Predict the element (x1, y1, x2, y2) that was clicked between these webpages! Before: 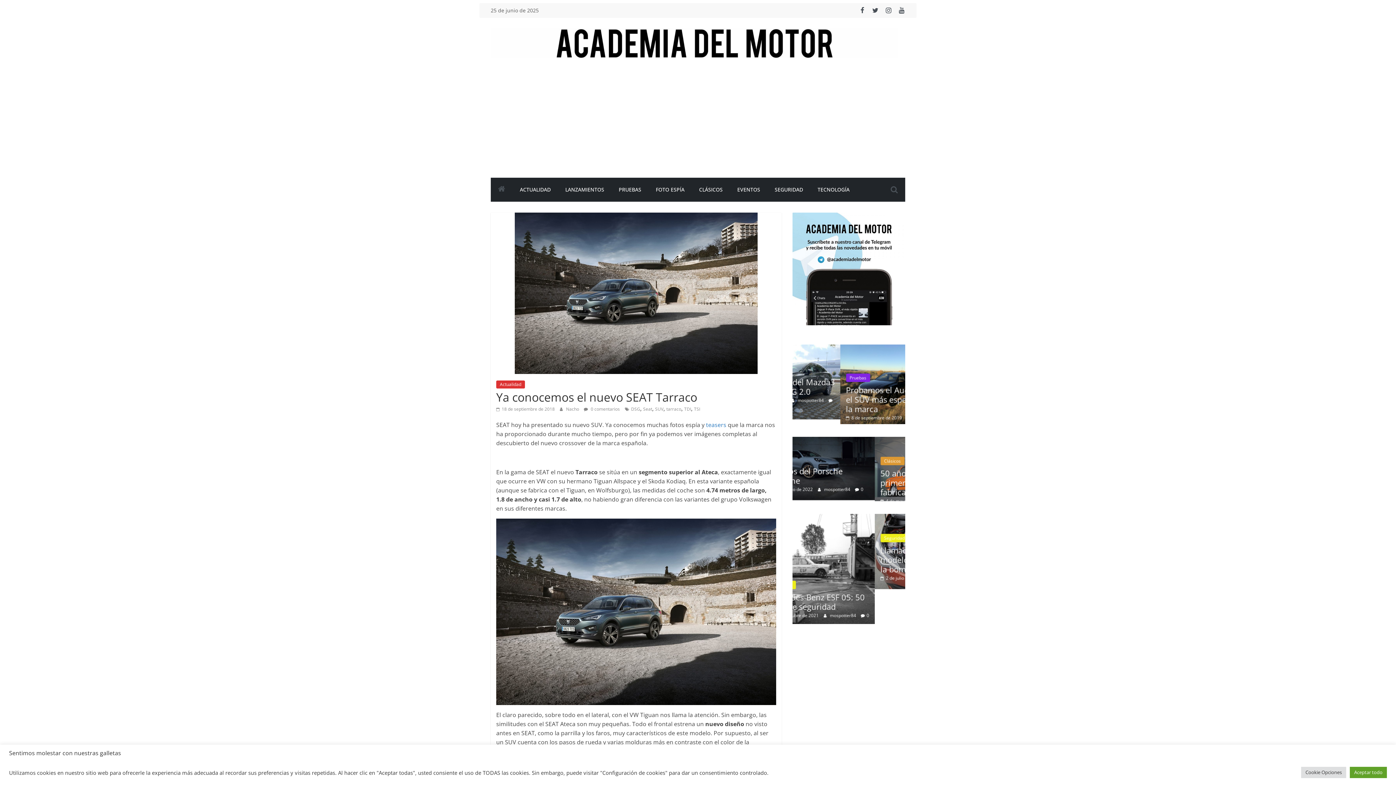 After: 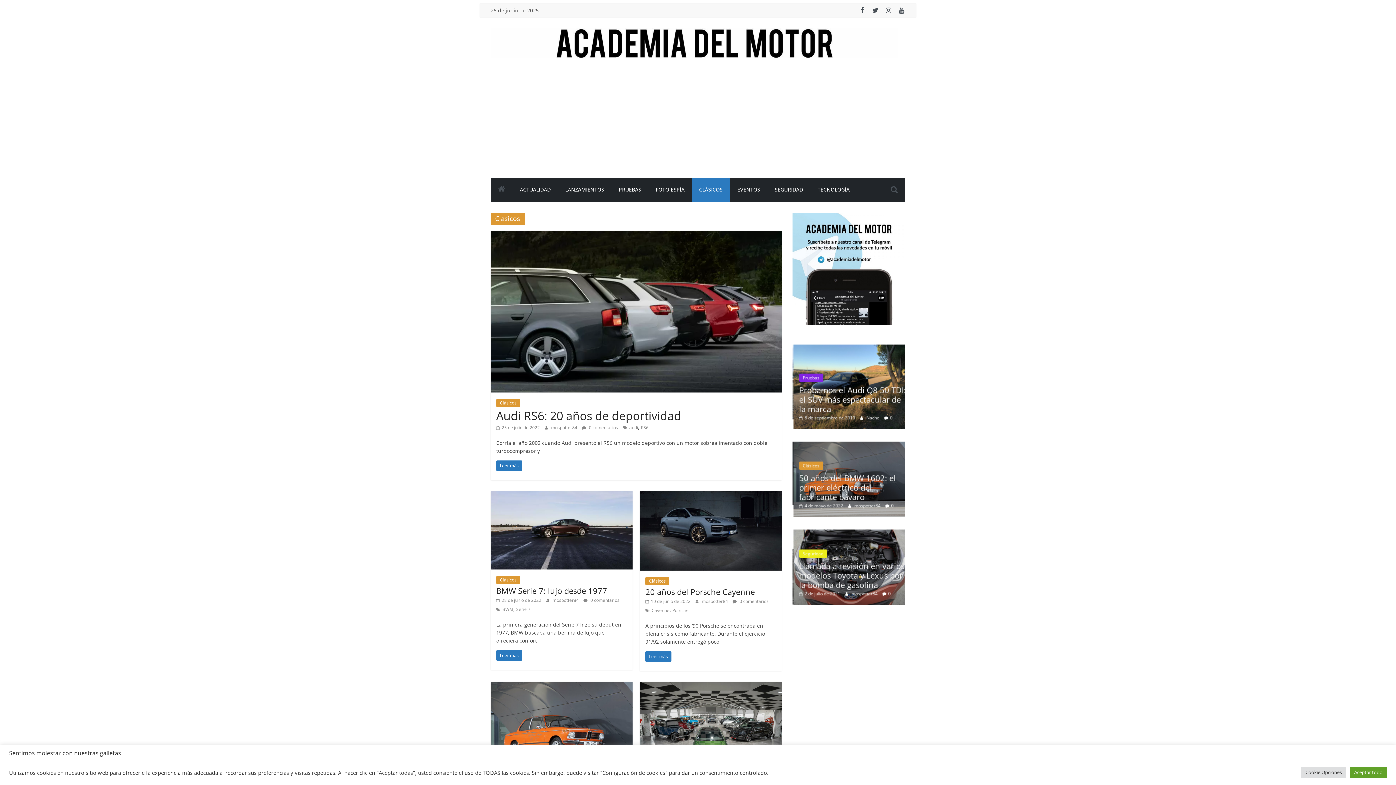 Action: bbox: (692, 177, 730, 201) label: CLÁSICOS